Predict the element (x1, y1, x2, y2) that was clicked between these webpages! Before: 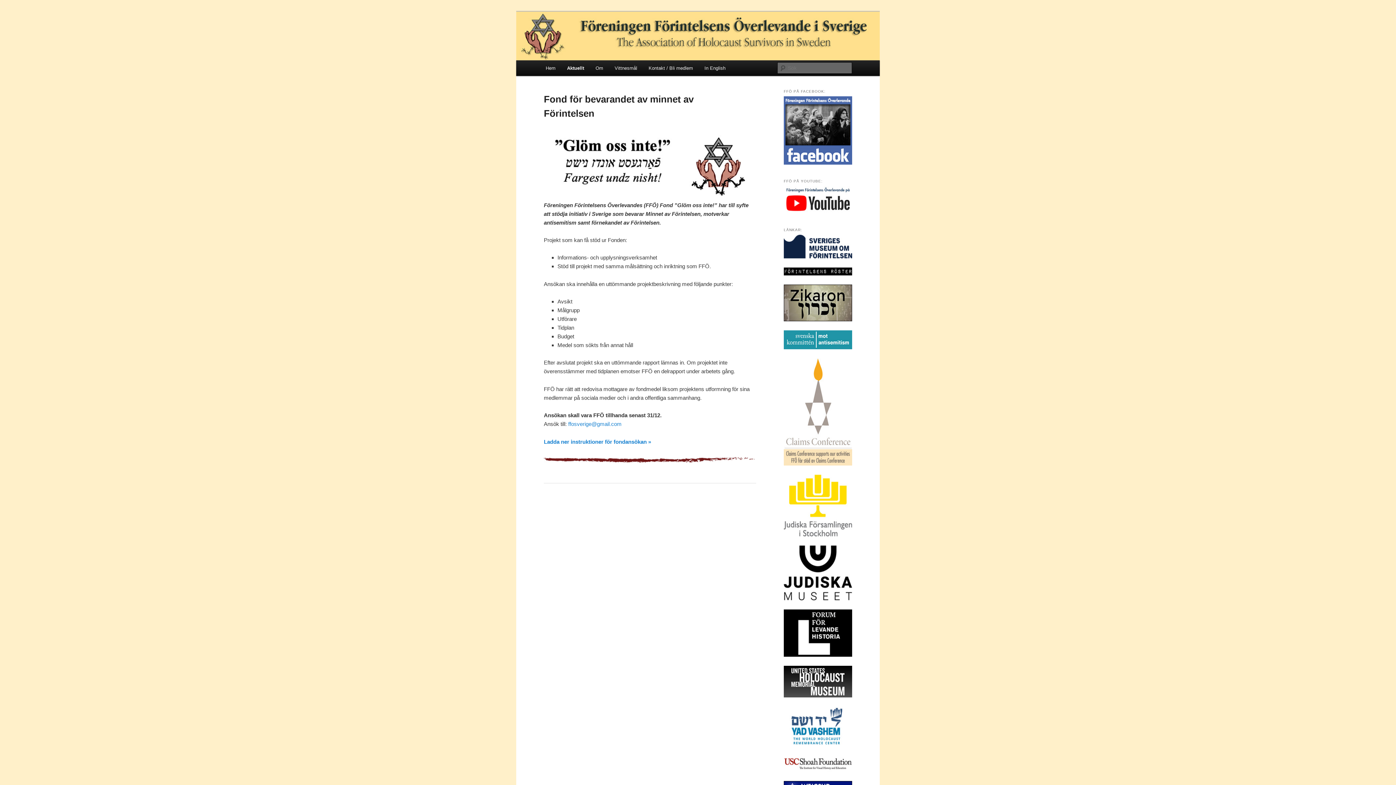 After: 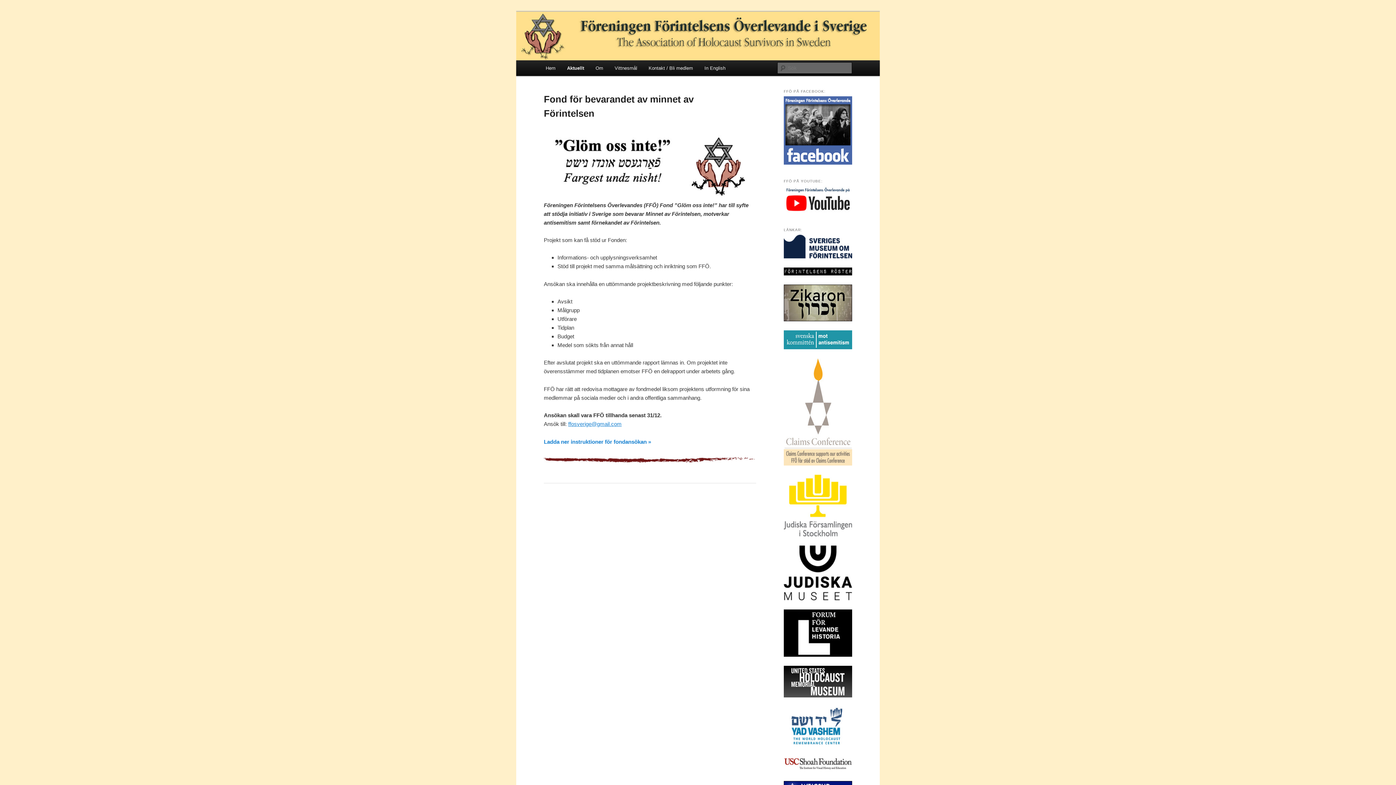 Action: bbox: (568, 421, 621, 427) label: ffosverige@gmail.com